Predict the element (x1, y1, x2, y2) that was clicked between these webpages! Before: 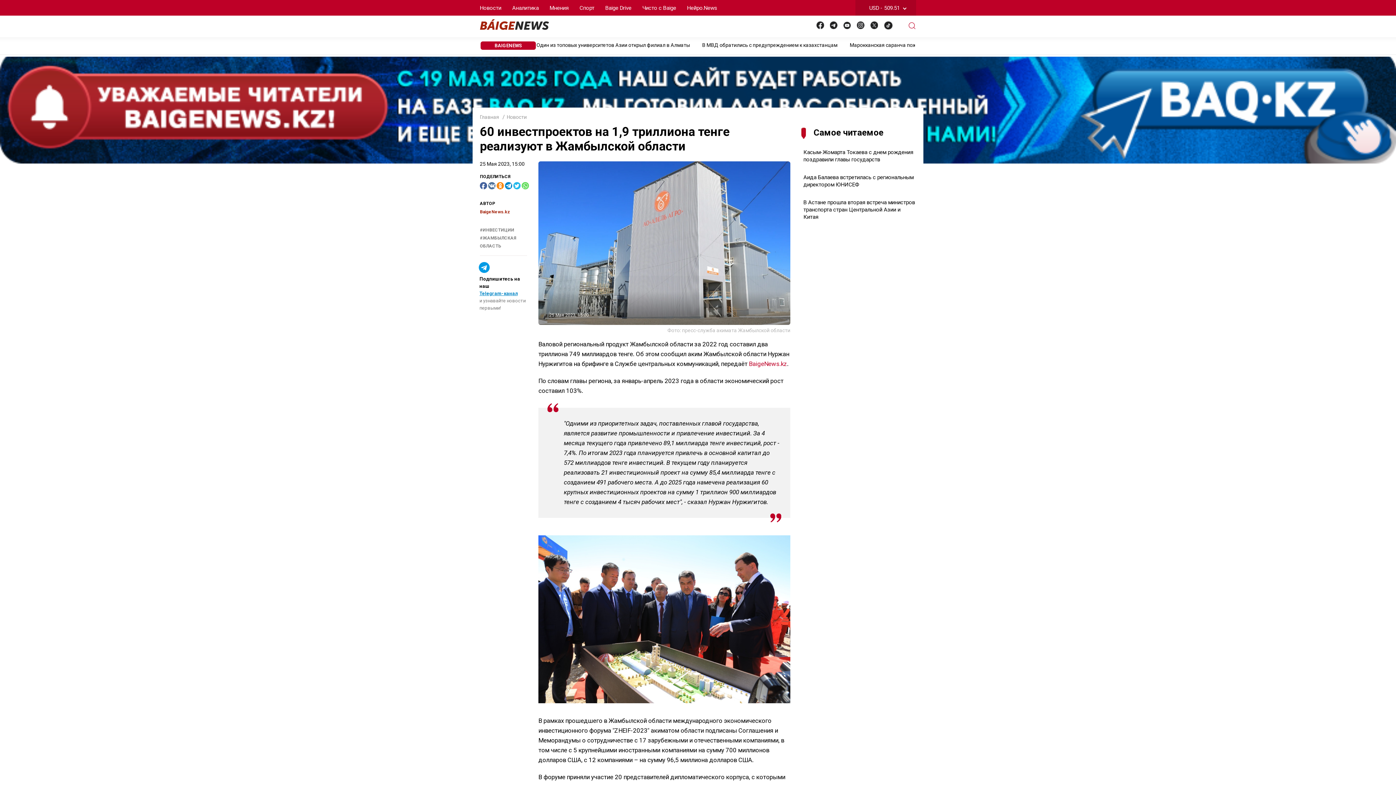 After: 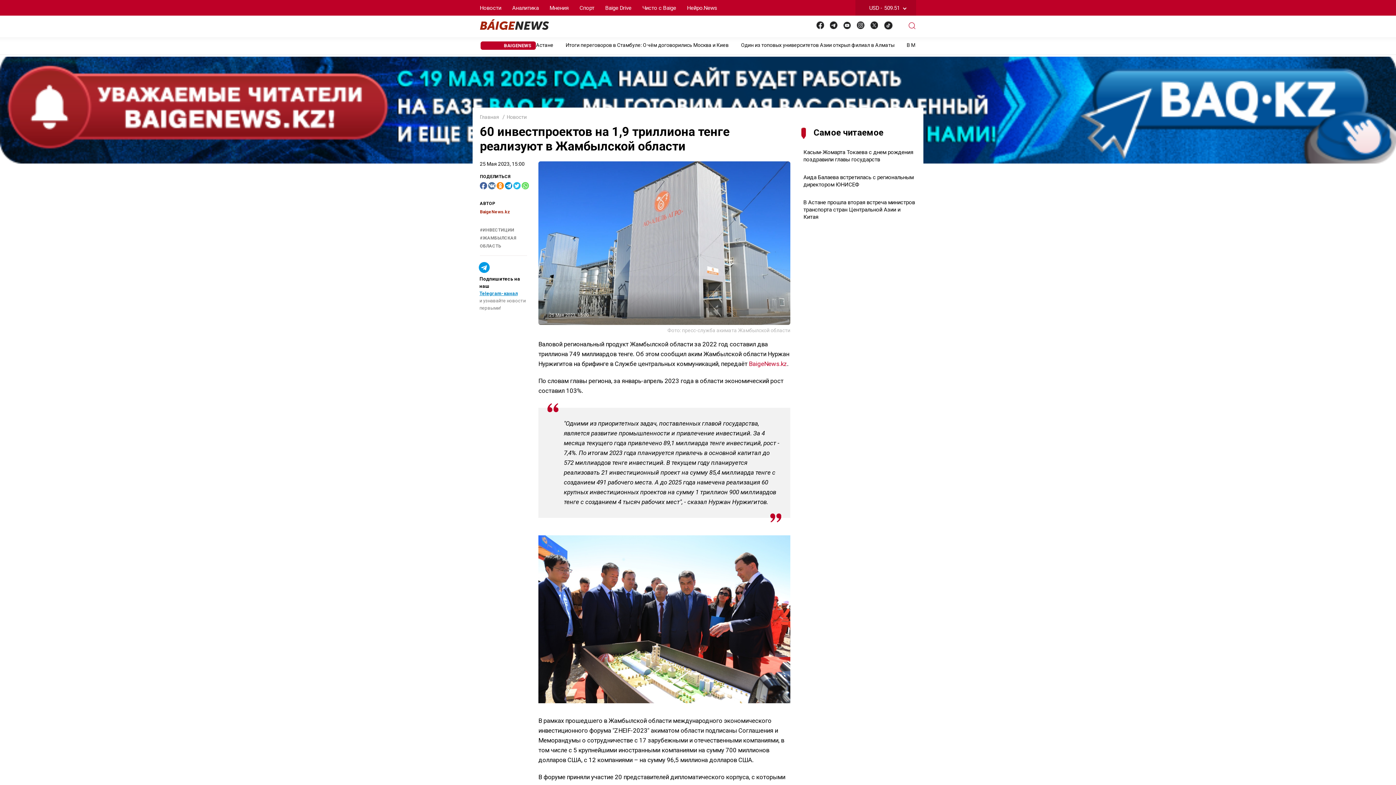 Action: bbox: (881, 22, 895, 29)